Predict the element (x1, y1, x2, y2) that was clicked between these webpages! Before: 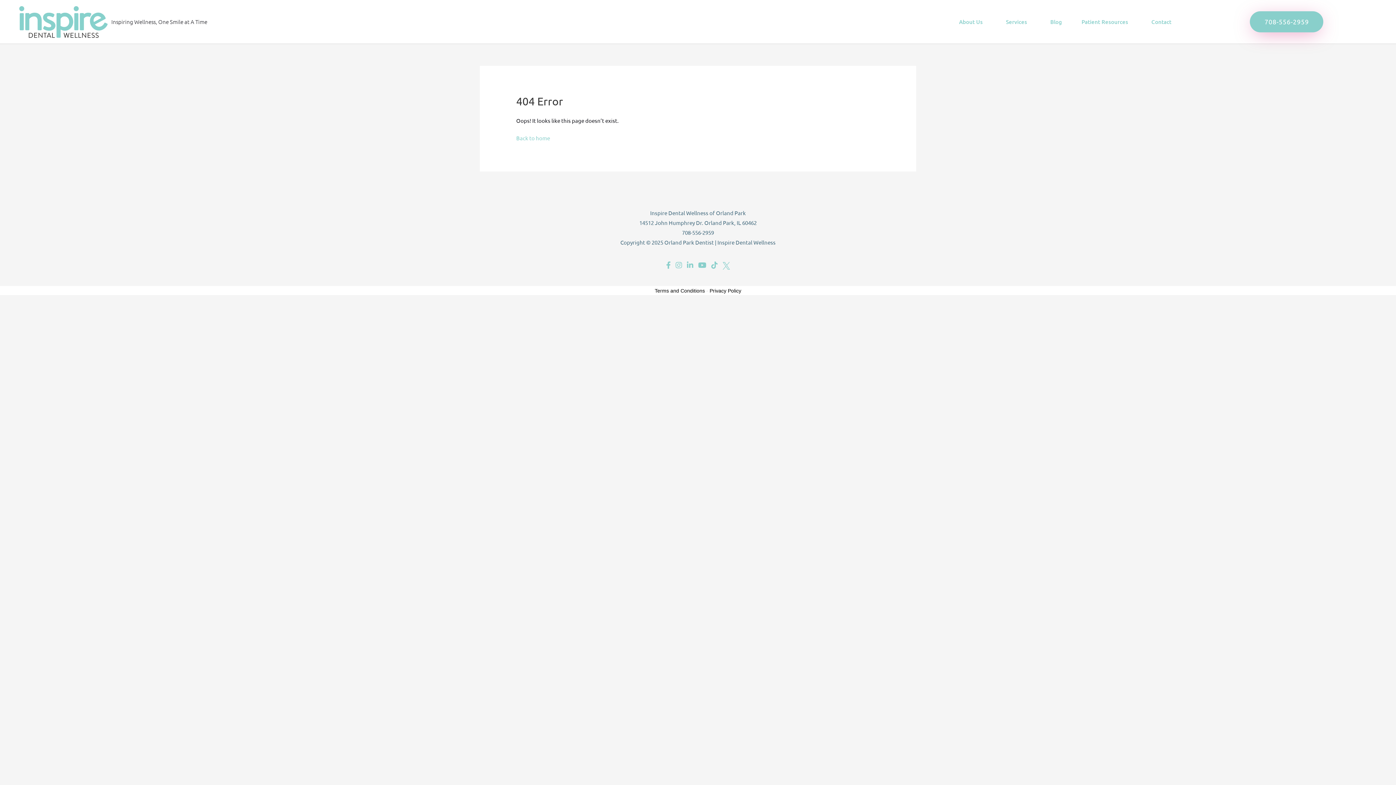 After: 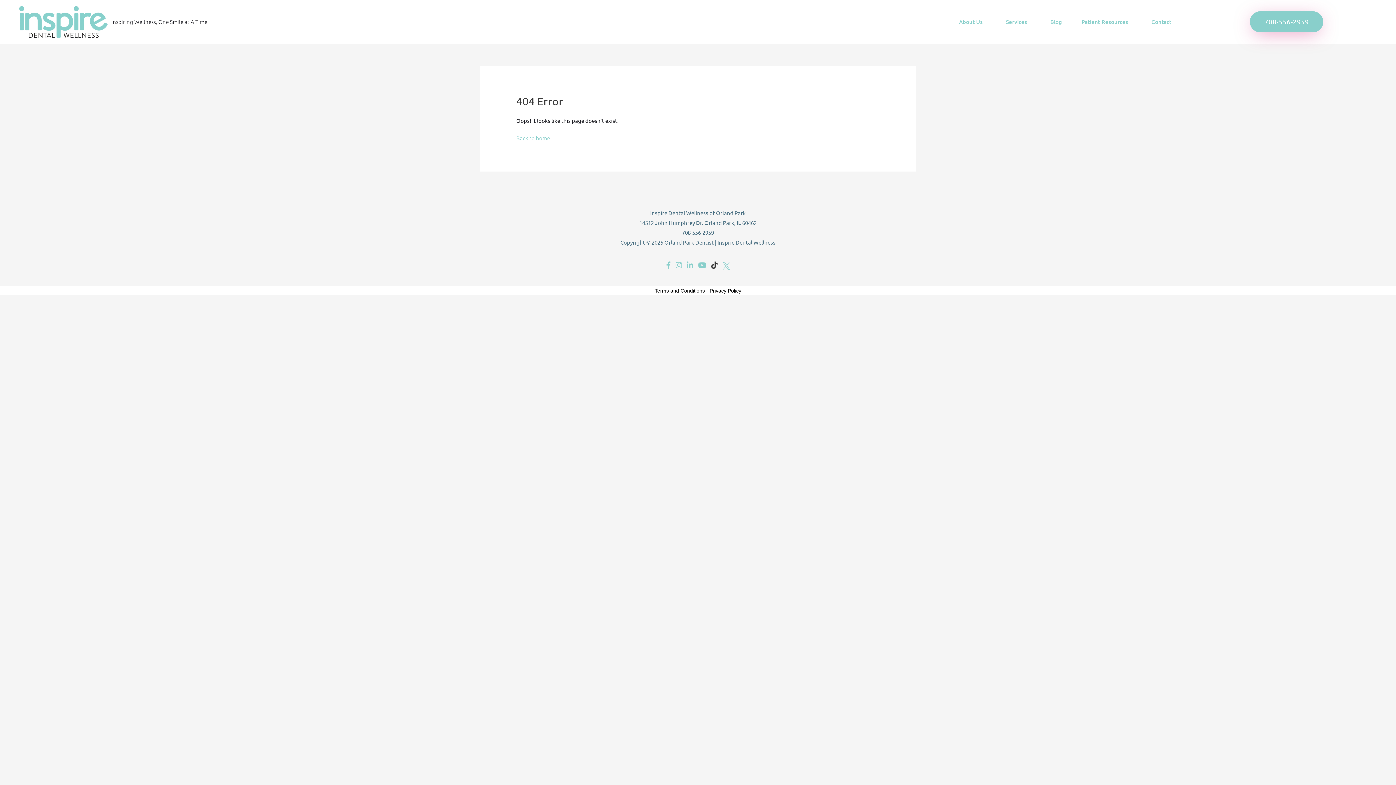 Action: bbox: (711, 260, 718, 269)